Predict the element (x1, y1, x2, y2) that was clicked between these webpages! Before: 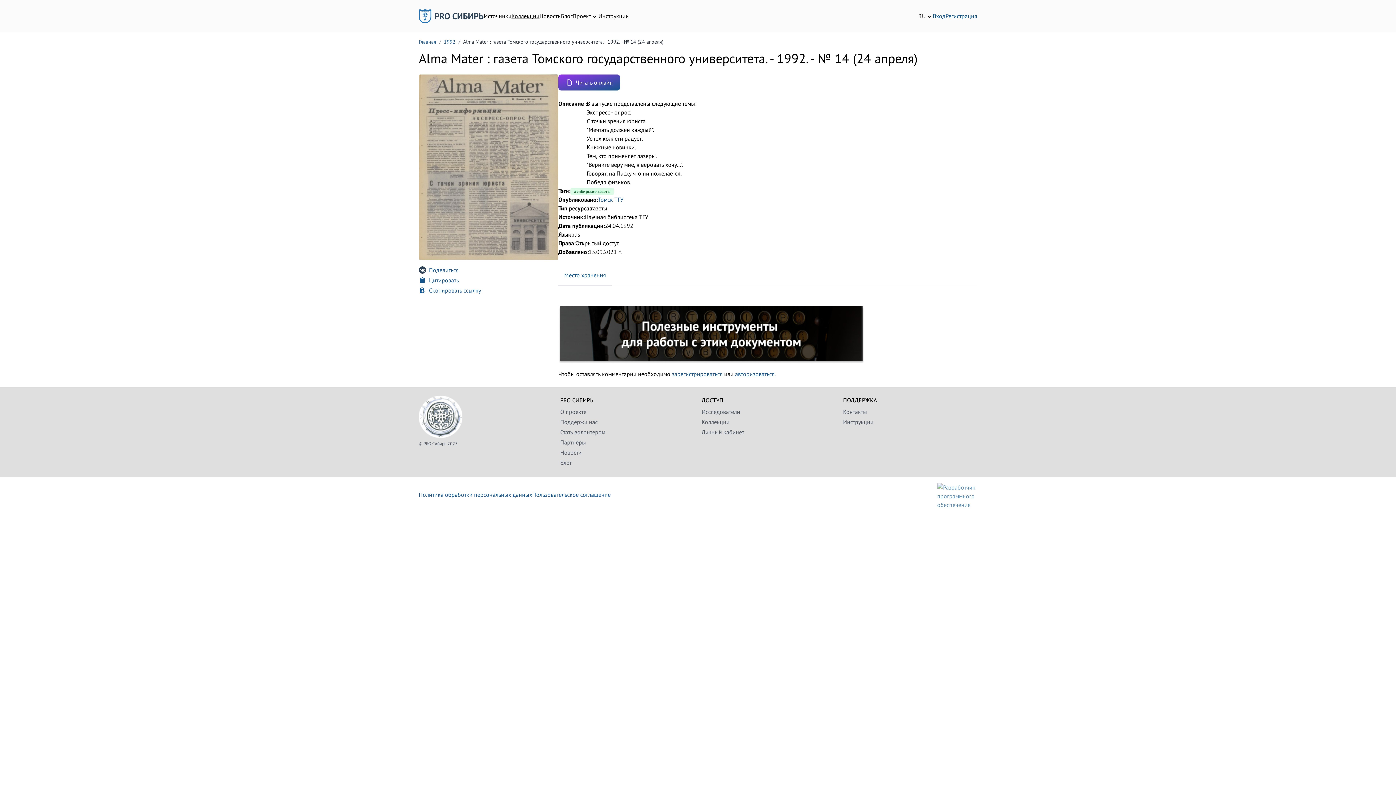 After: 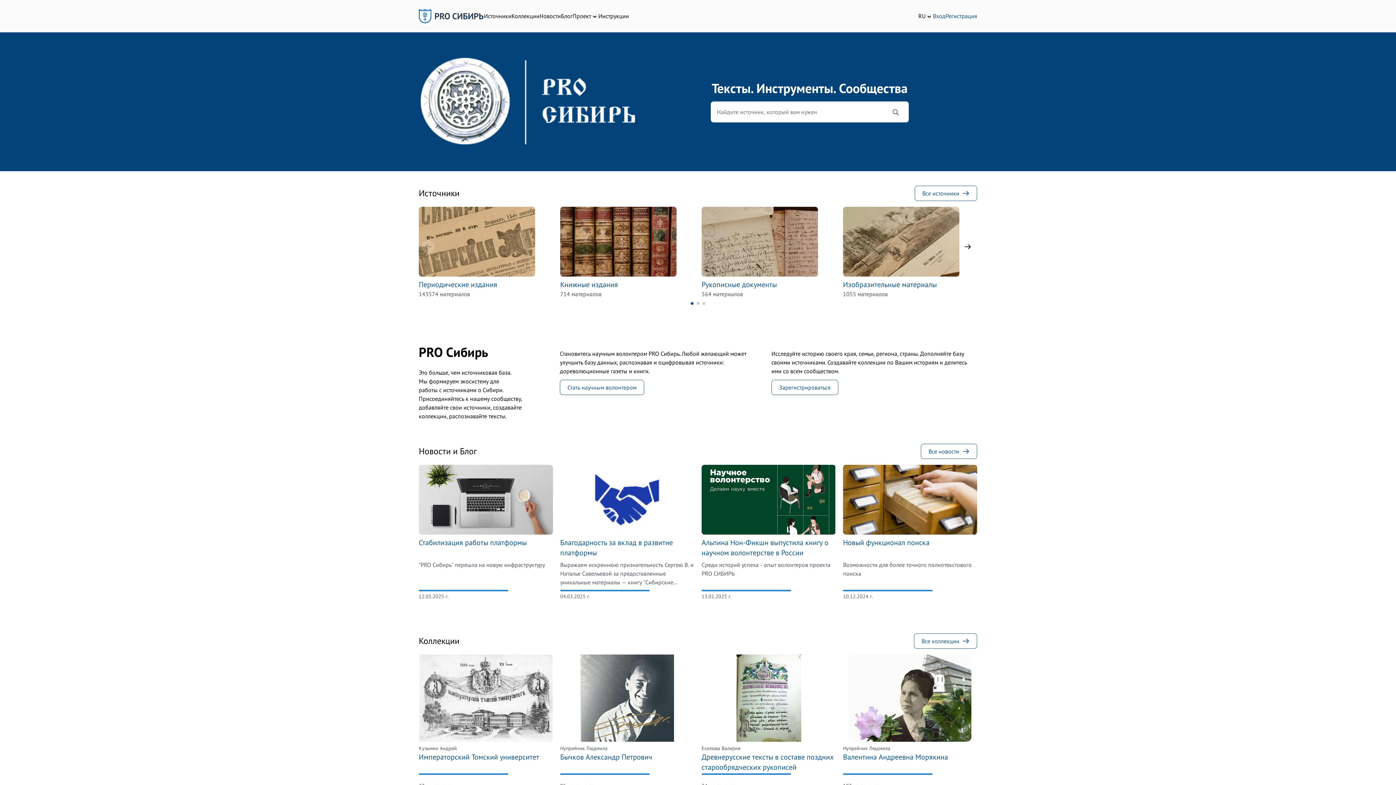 Action: bbox: (418, 8, 484, 23)